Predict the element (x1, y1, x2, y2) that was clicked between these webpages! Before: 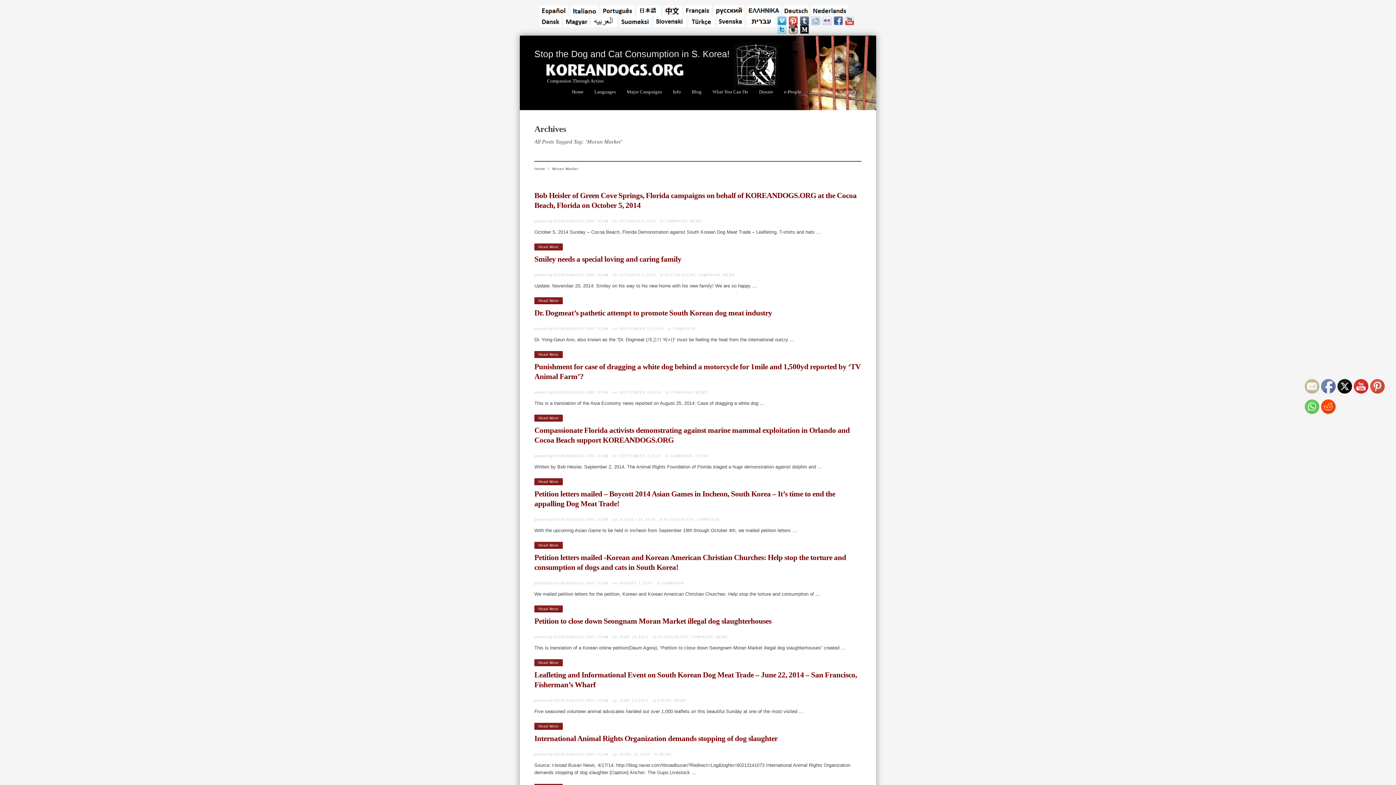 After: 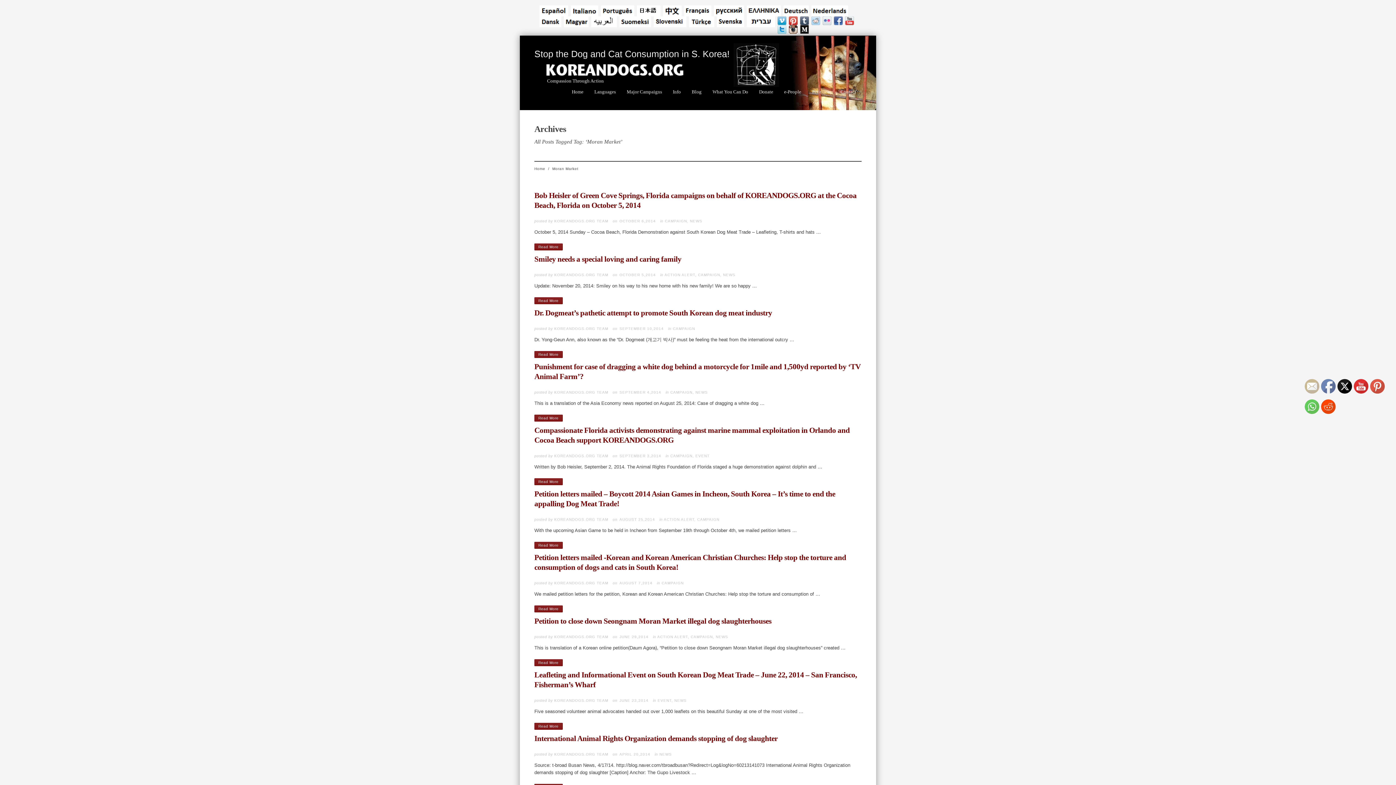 Action: bbox: (822, 19, 831, 23)